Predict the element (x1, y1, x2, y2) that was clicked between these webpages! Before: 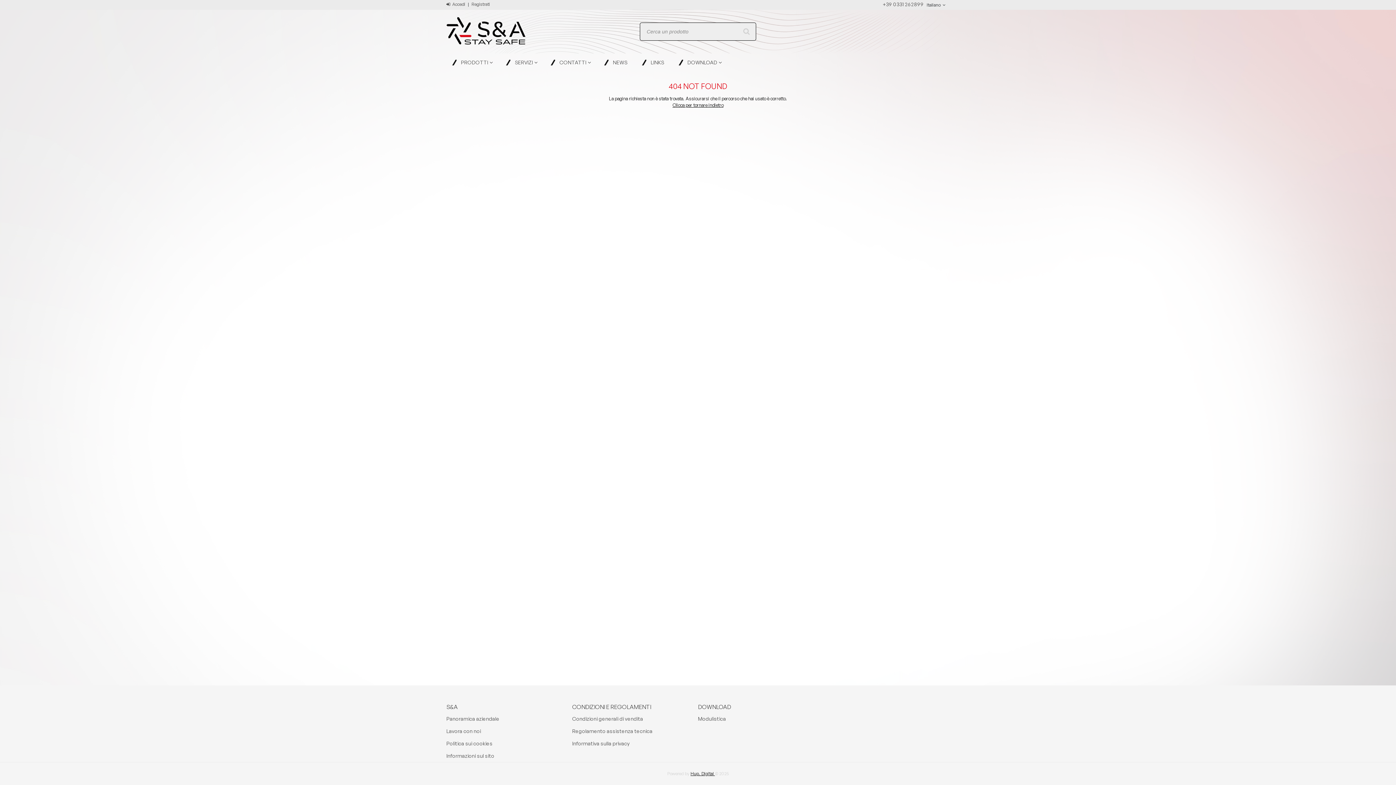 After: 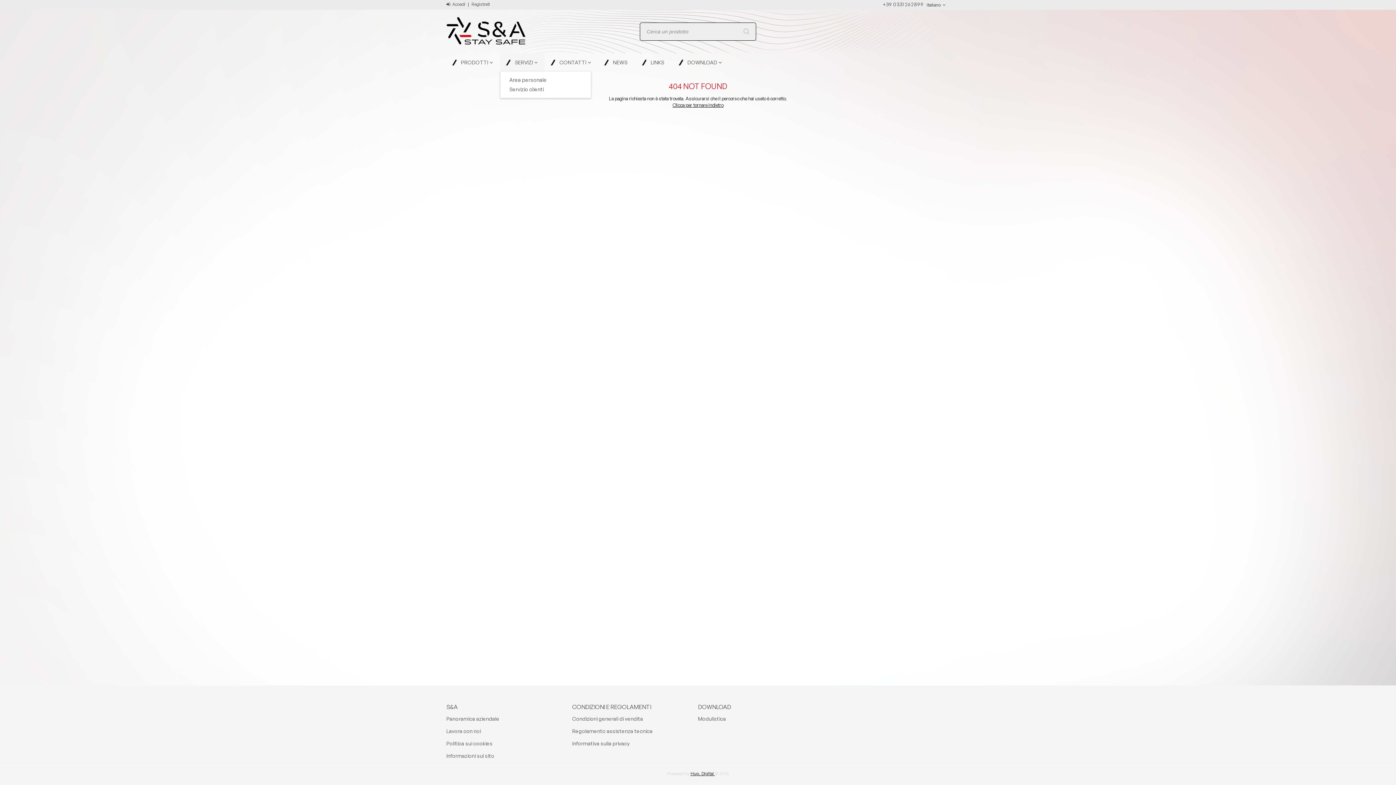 Action: label: Open Servizi pages bbox: (533, 53, 545, 71)